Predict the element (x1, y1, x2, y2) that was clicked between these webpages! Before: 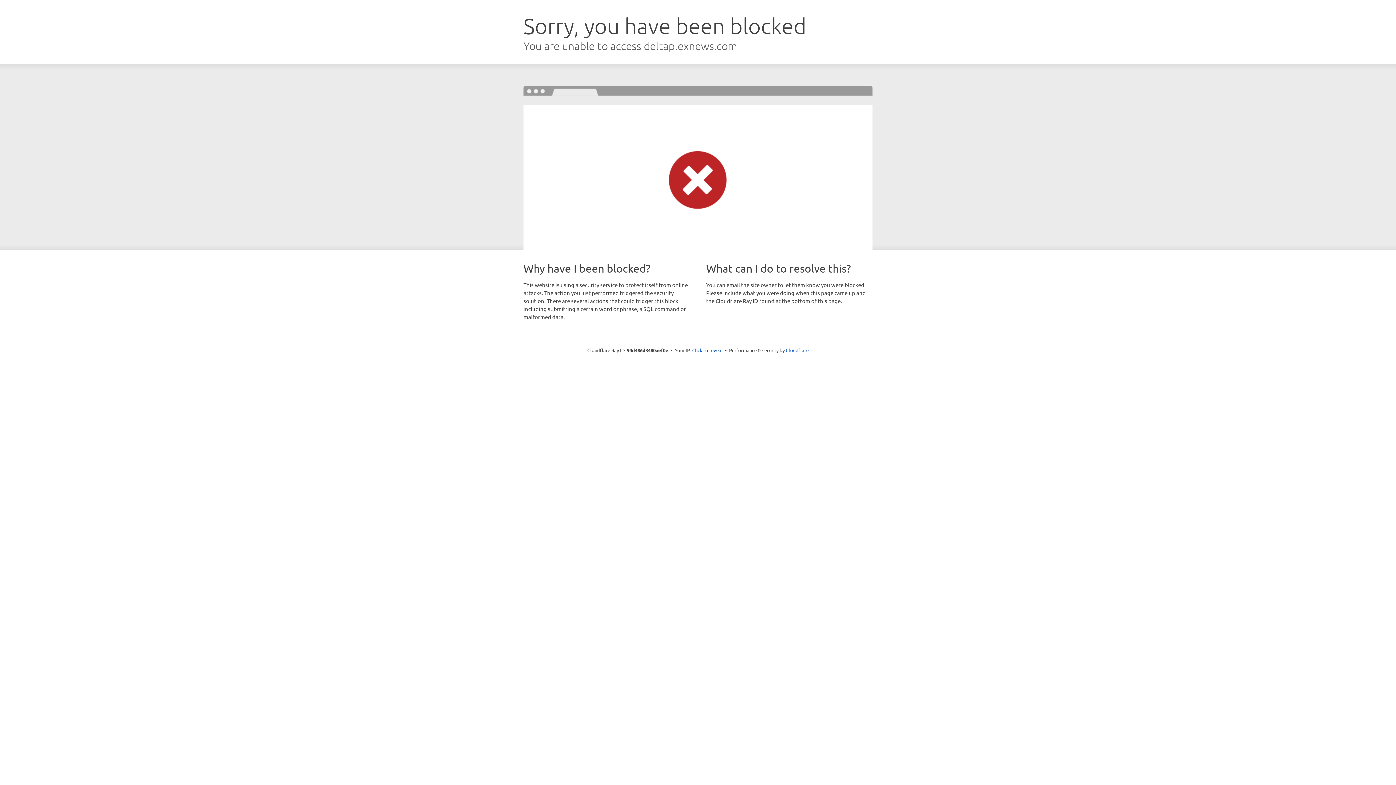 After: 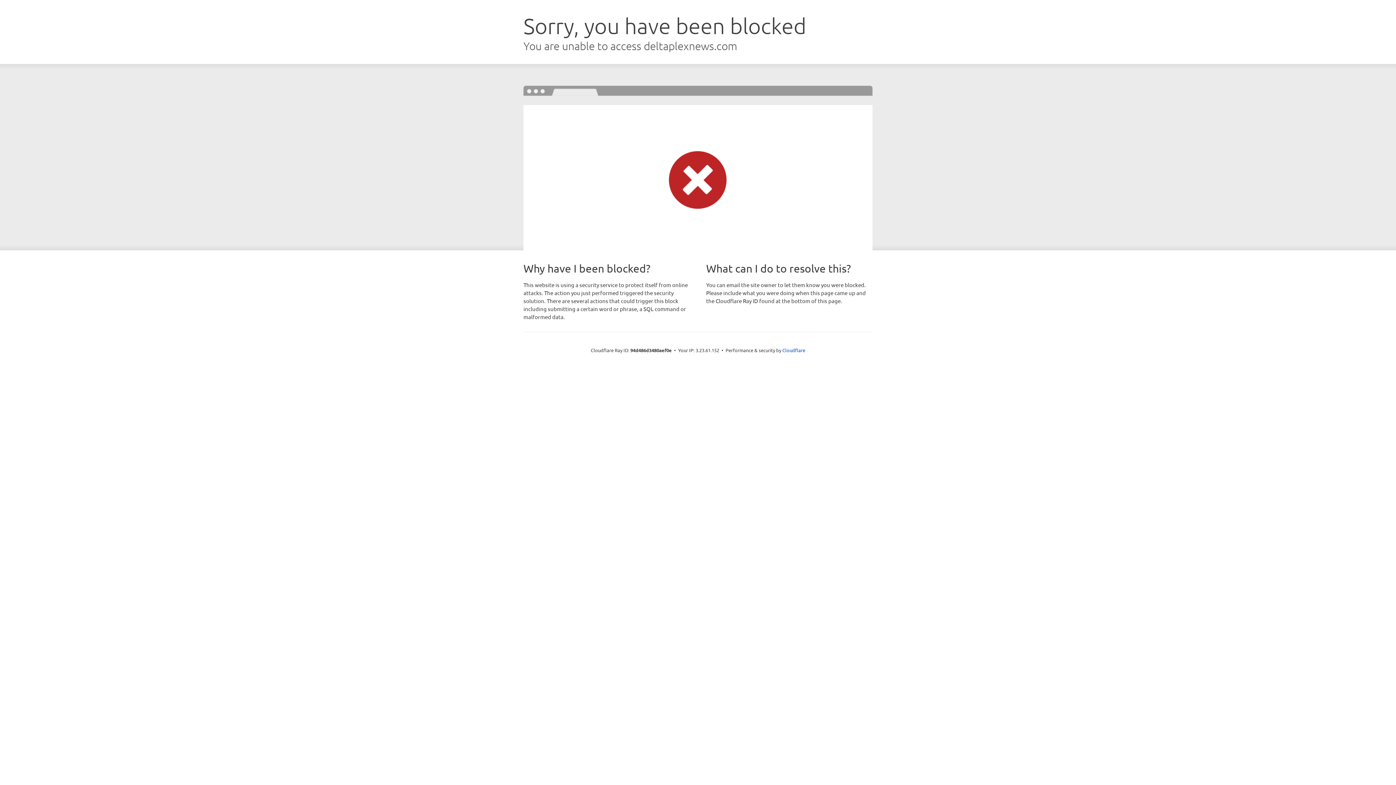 Action: bbox: (692, 346, 722, 353) label: Click to reveal